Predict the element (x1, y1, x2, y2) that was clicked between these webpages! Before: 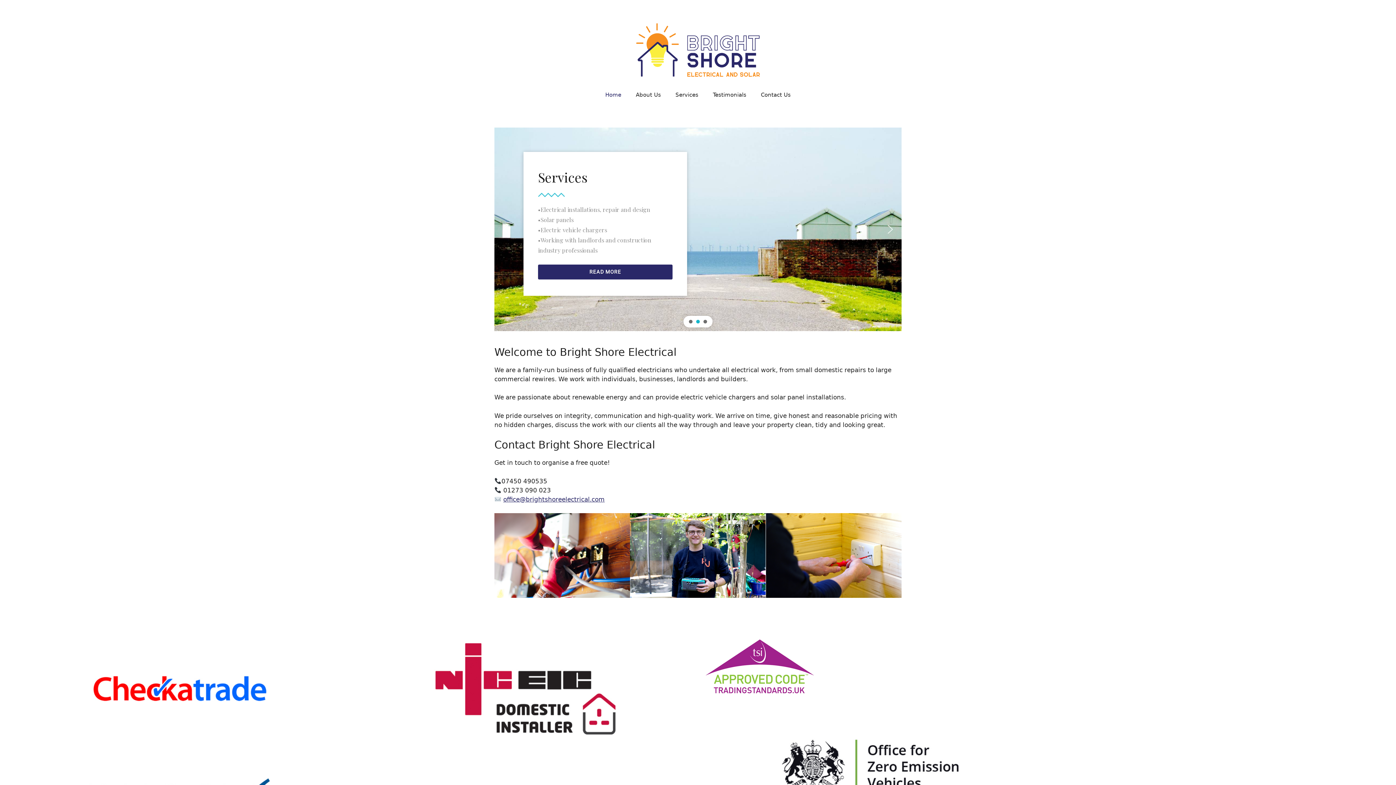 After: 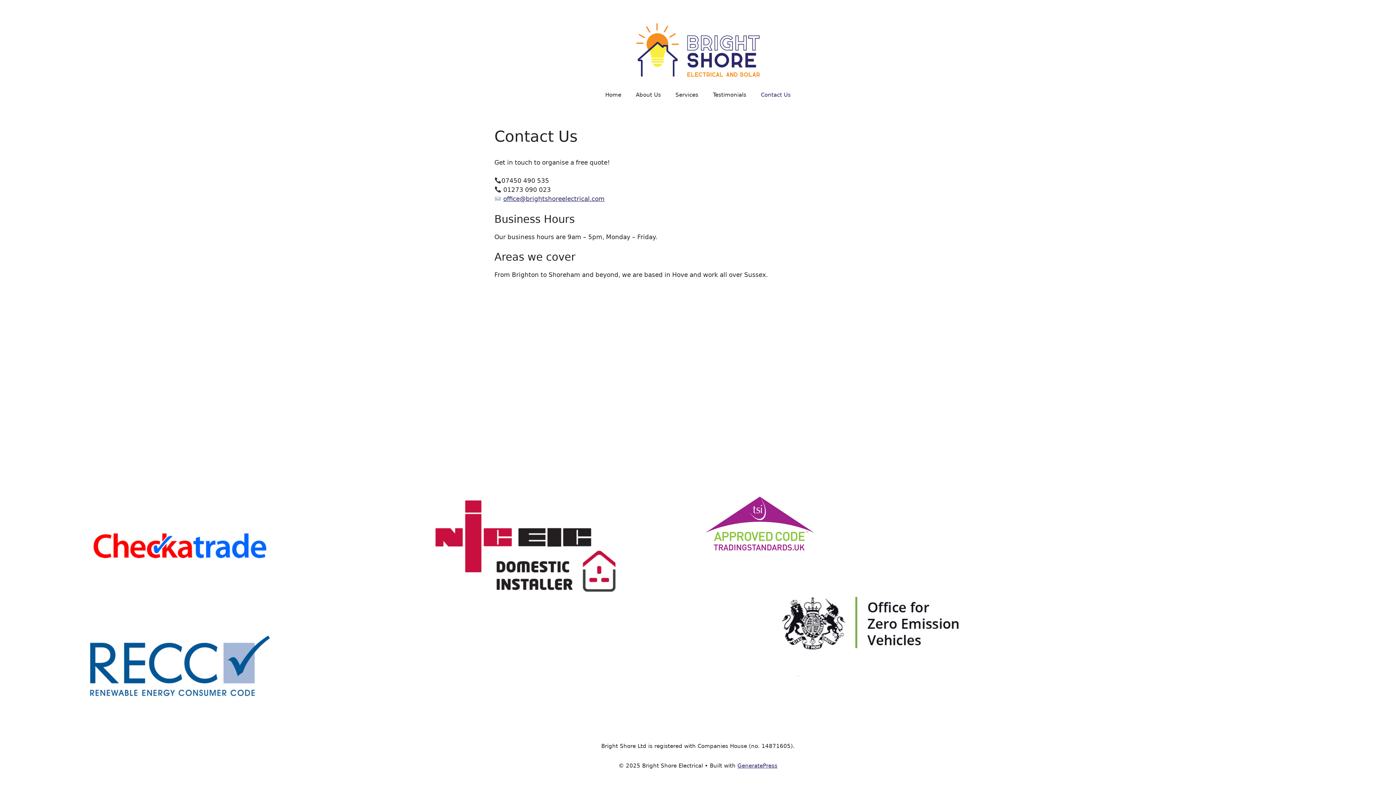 Action: label: Contact Us bbox: (753, 83, 798, 105)